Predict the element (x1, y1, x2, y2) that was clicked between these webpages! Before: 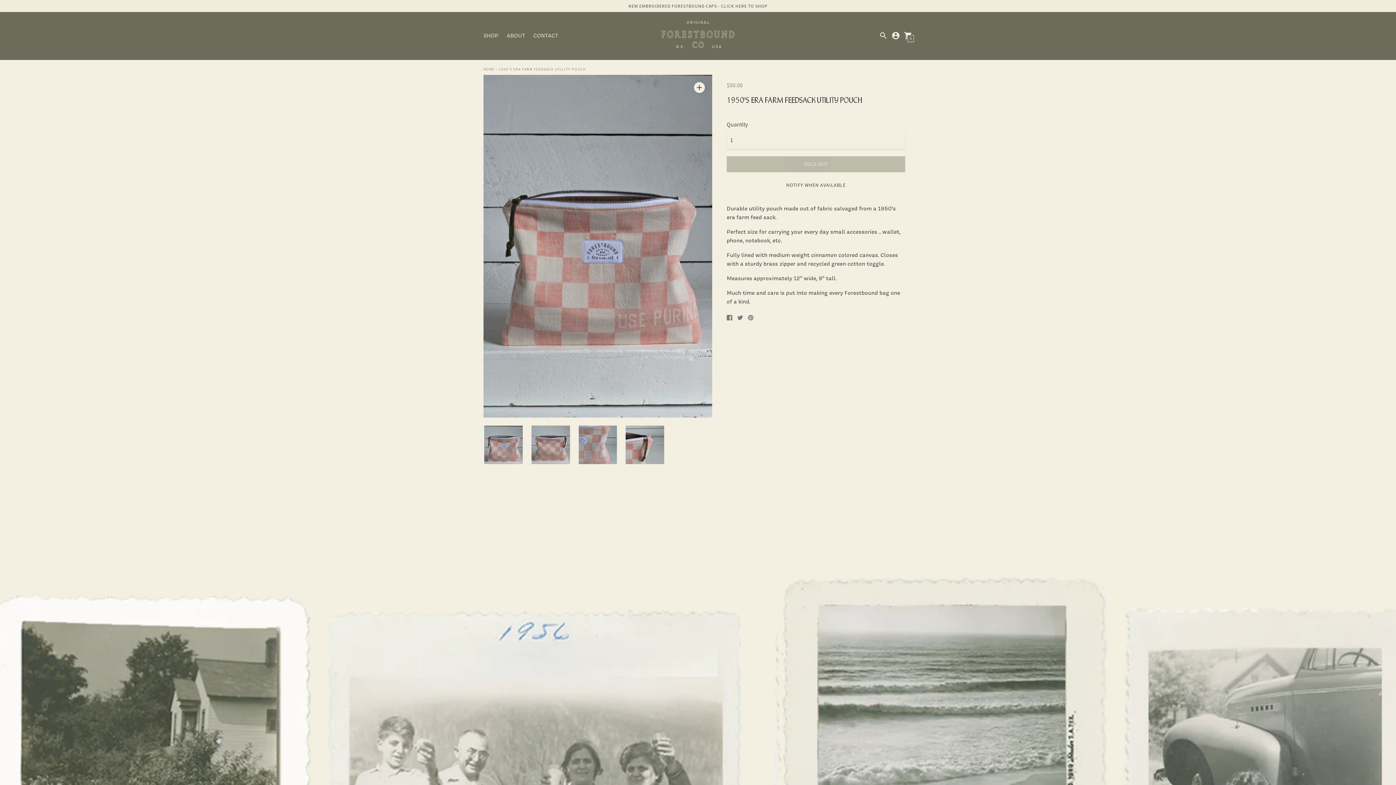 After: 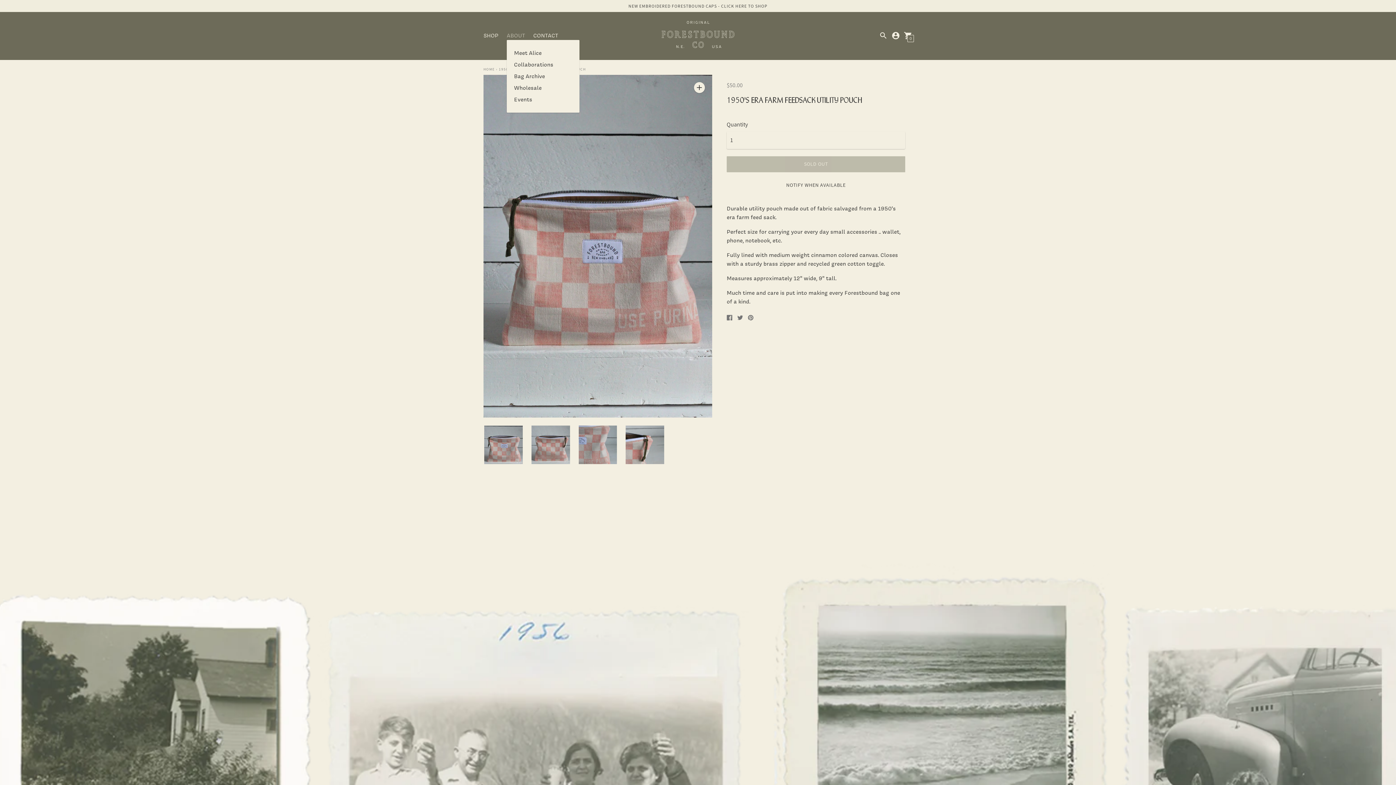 Action: bbox: (506, 31, 525, 39) label: ABOUT